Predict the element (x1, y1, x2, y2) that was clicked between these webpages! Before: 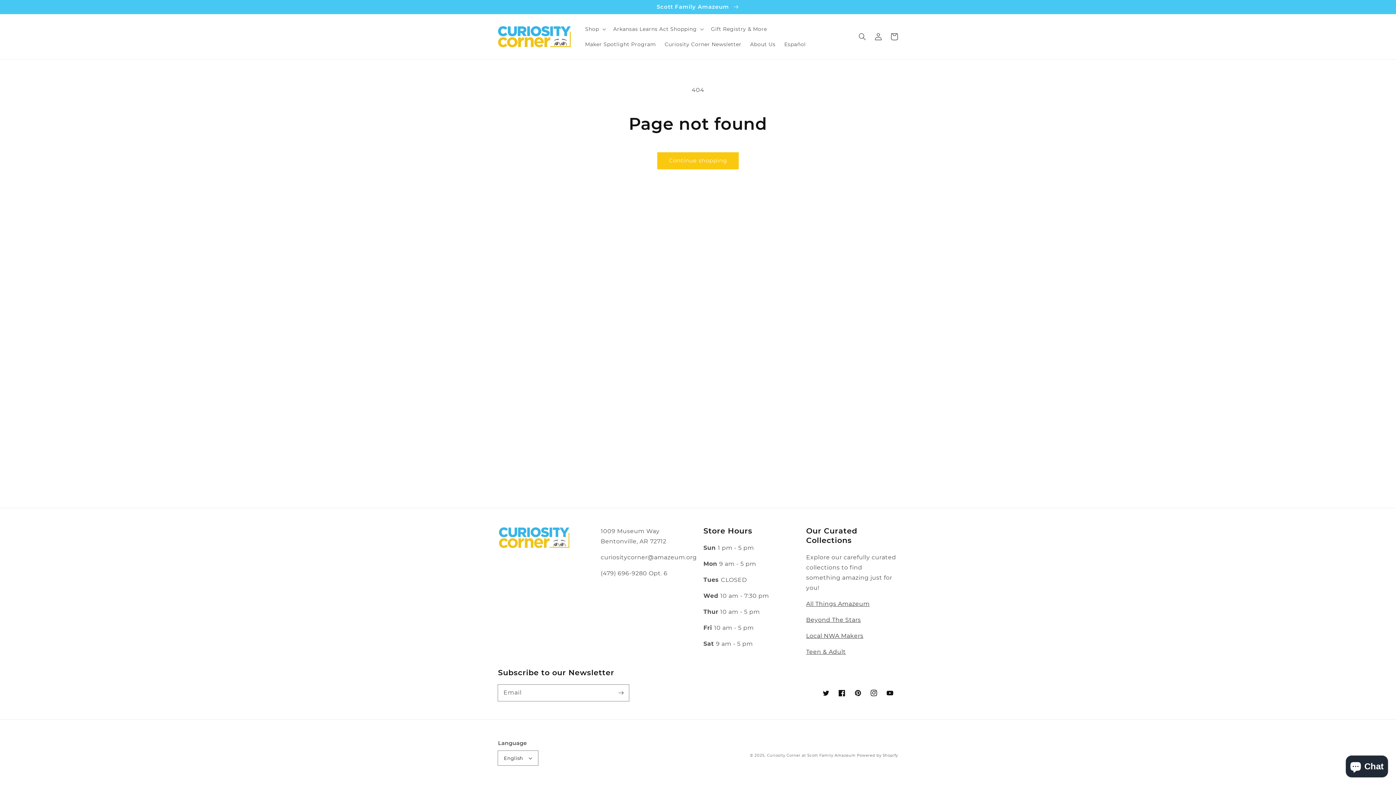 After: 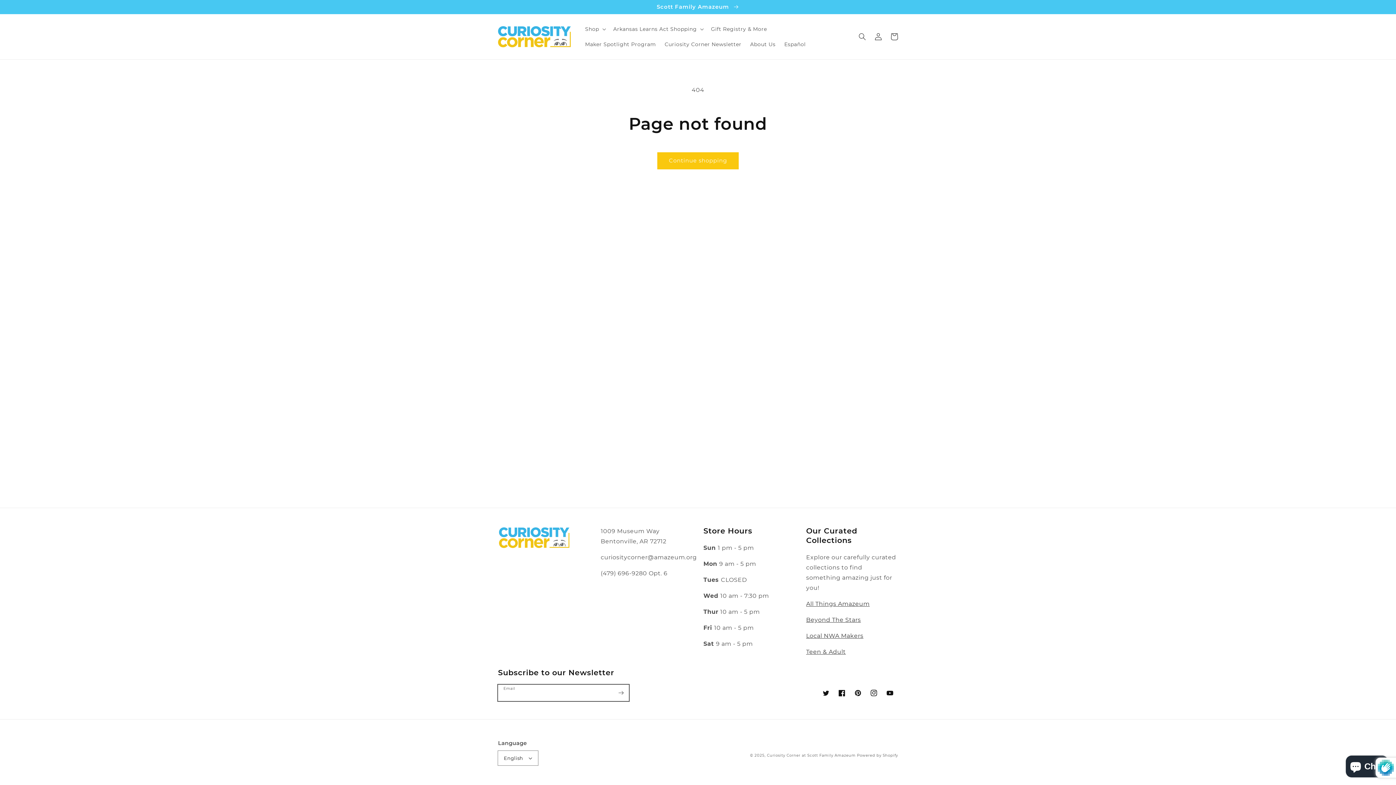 Action: label: Subscribe bbox: (613, 685, 629, 701)